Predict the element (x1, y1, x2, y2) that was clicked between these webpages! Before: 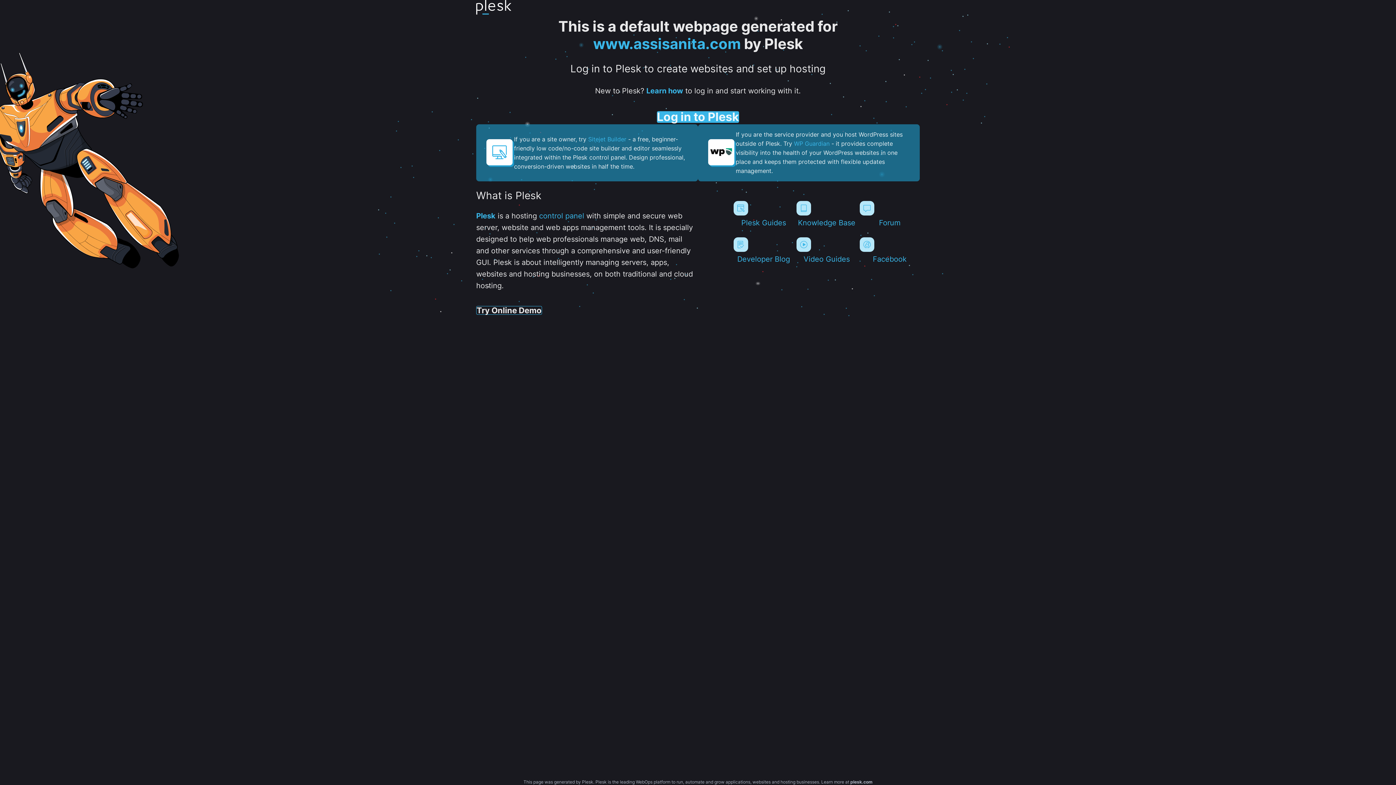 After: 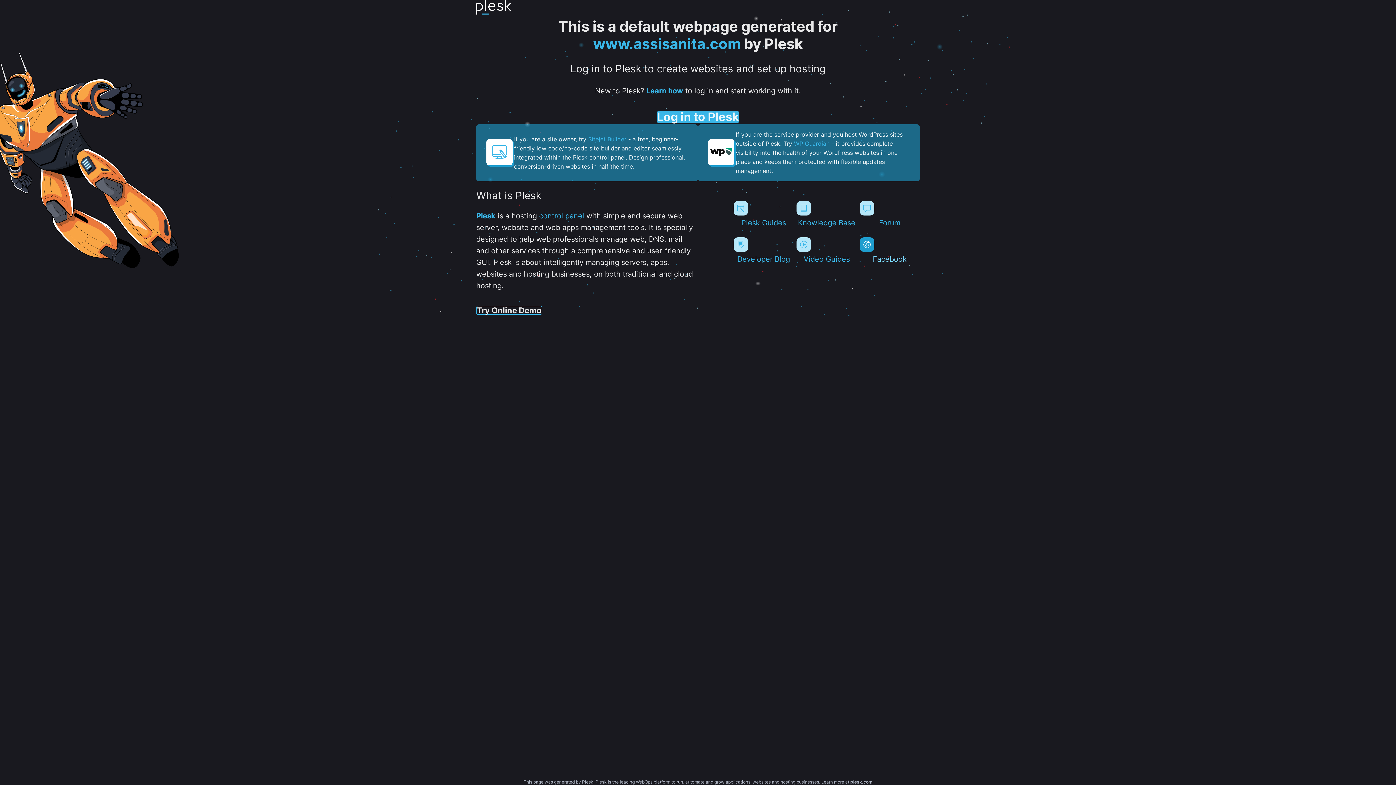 Action: label: Facebook bbox: (859, 237, 919, 263)